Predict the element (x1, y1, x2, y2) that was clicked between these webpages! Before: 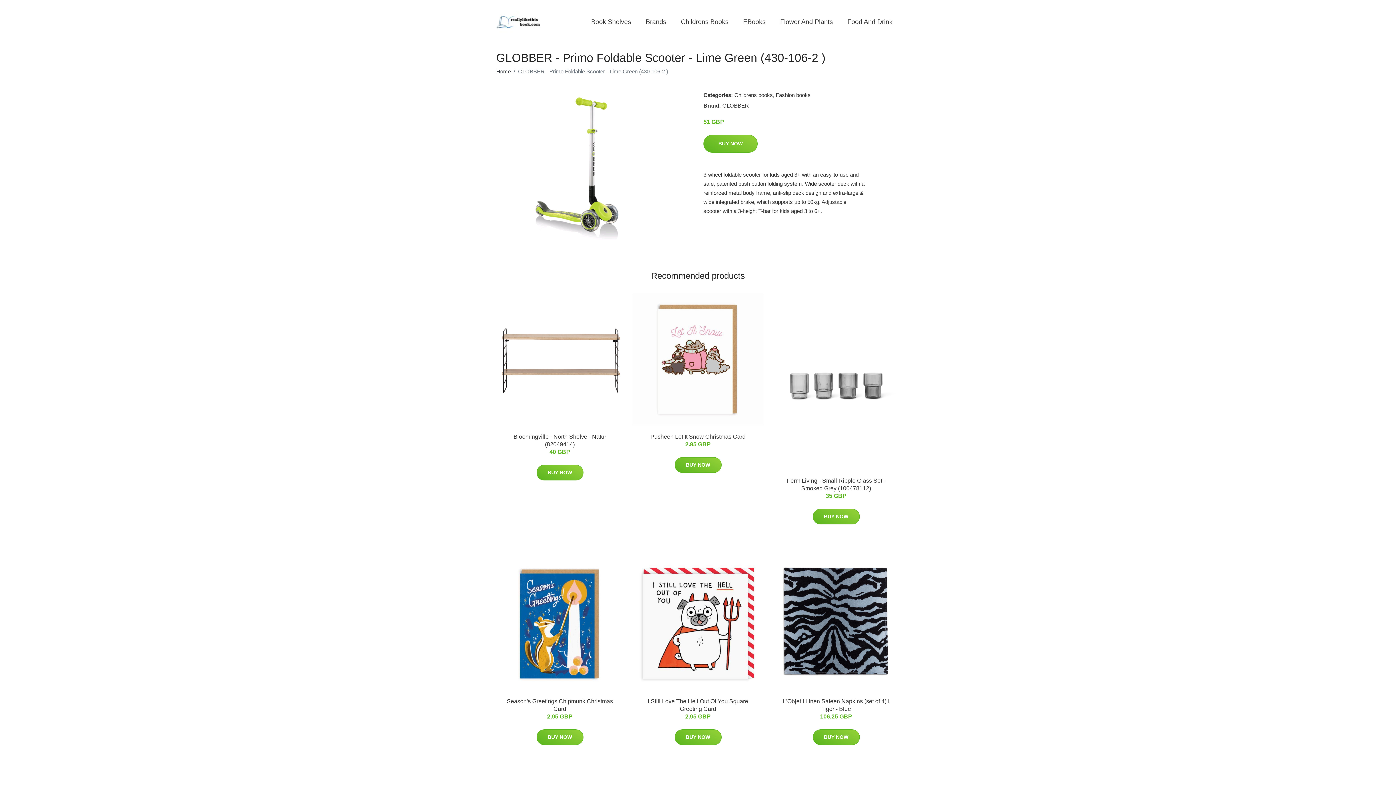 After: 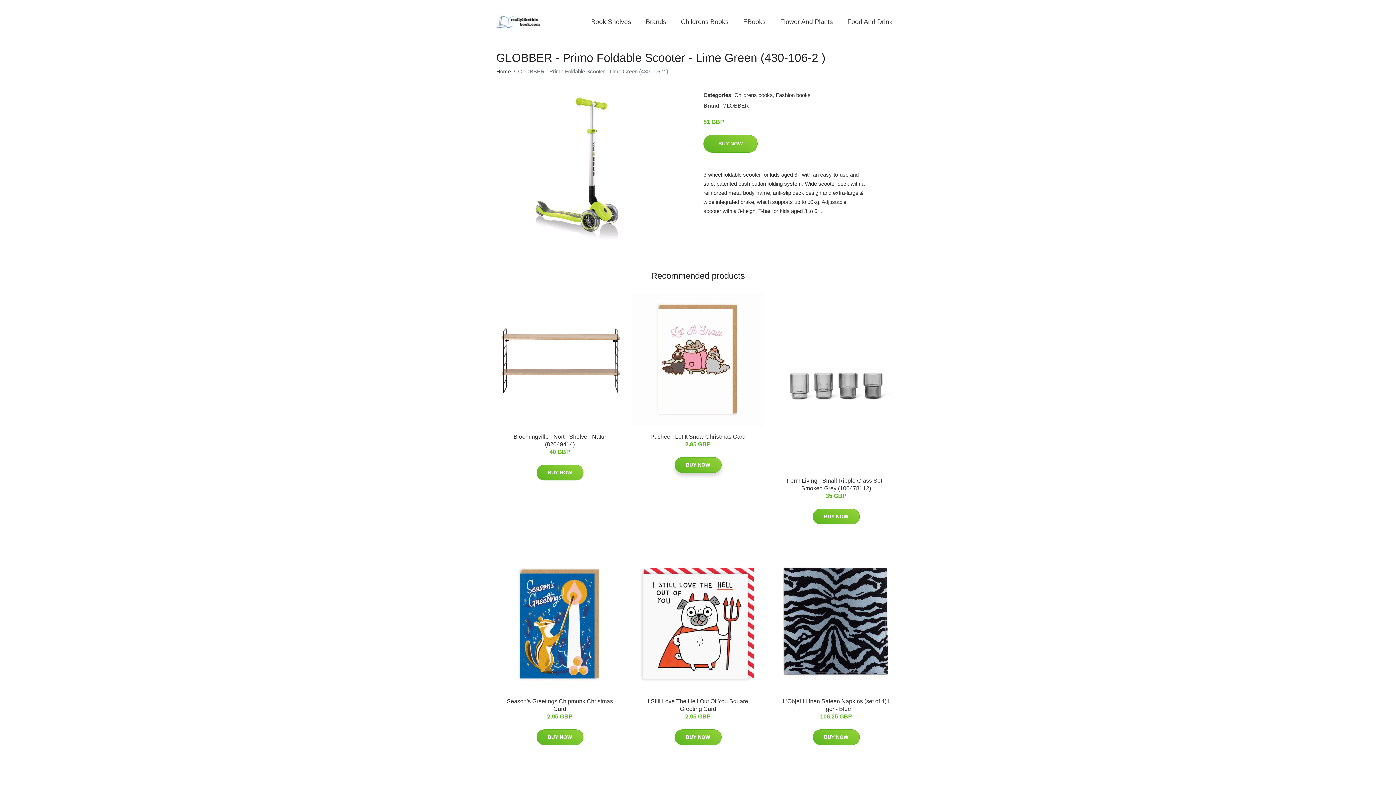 Action: bbox: (674, 457, 721, 472) label: BUY NOW